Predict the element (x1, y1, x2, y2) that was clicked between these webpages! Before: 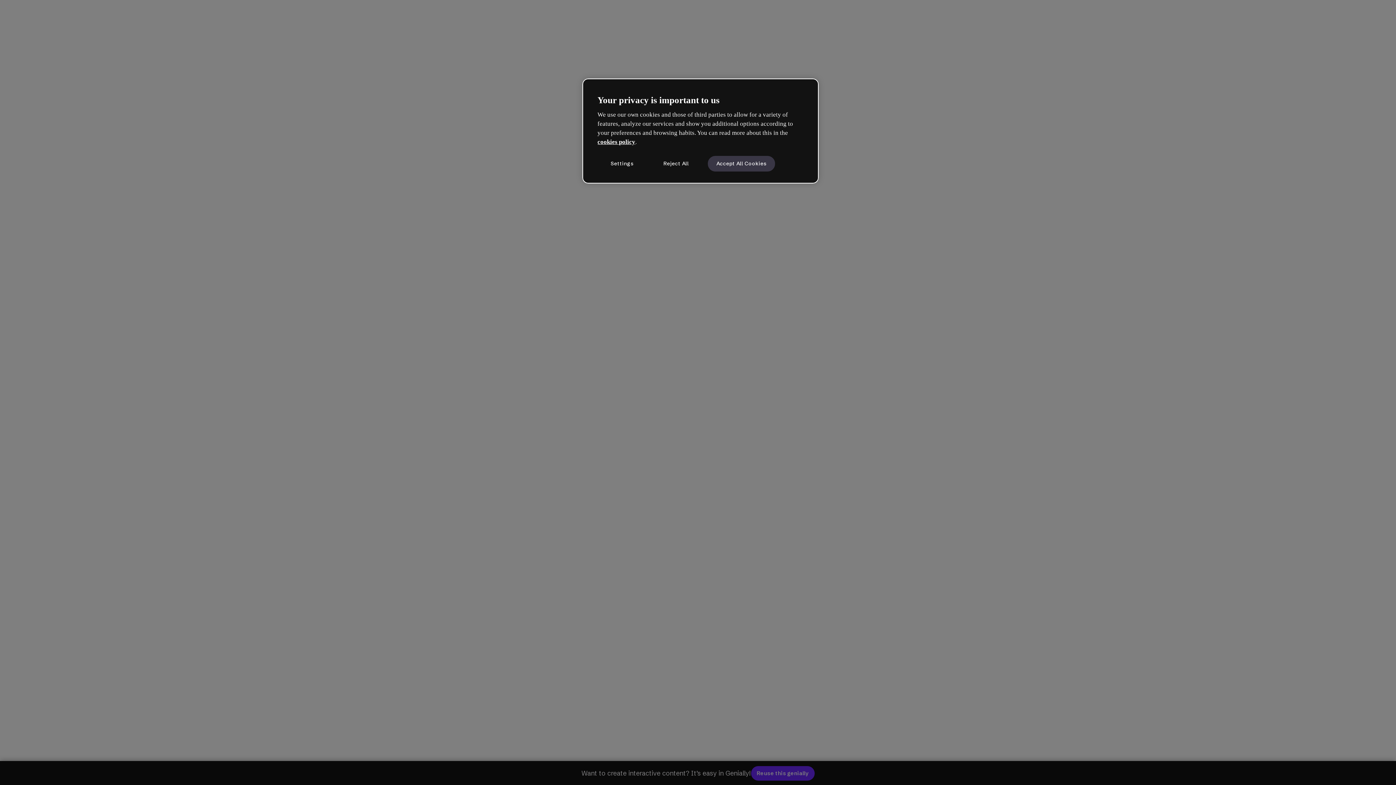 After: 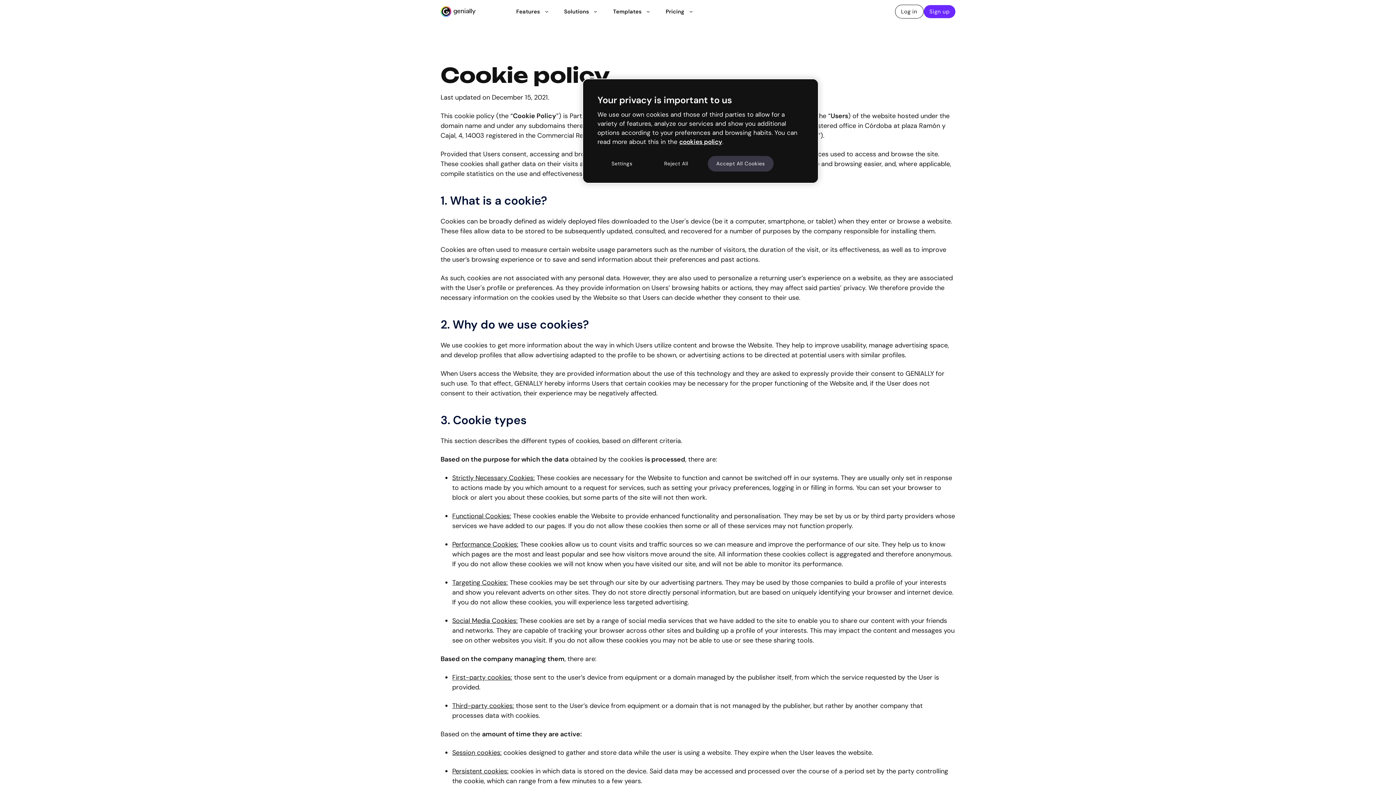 Action: label: cookies policy bbox: (597, 138, 635, 145)